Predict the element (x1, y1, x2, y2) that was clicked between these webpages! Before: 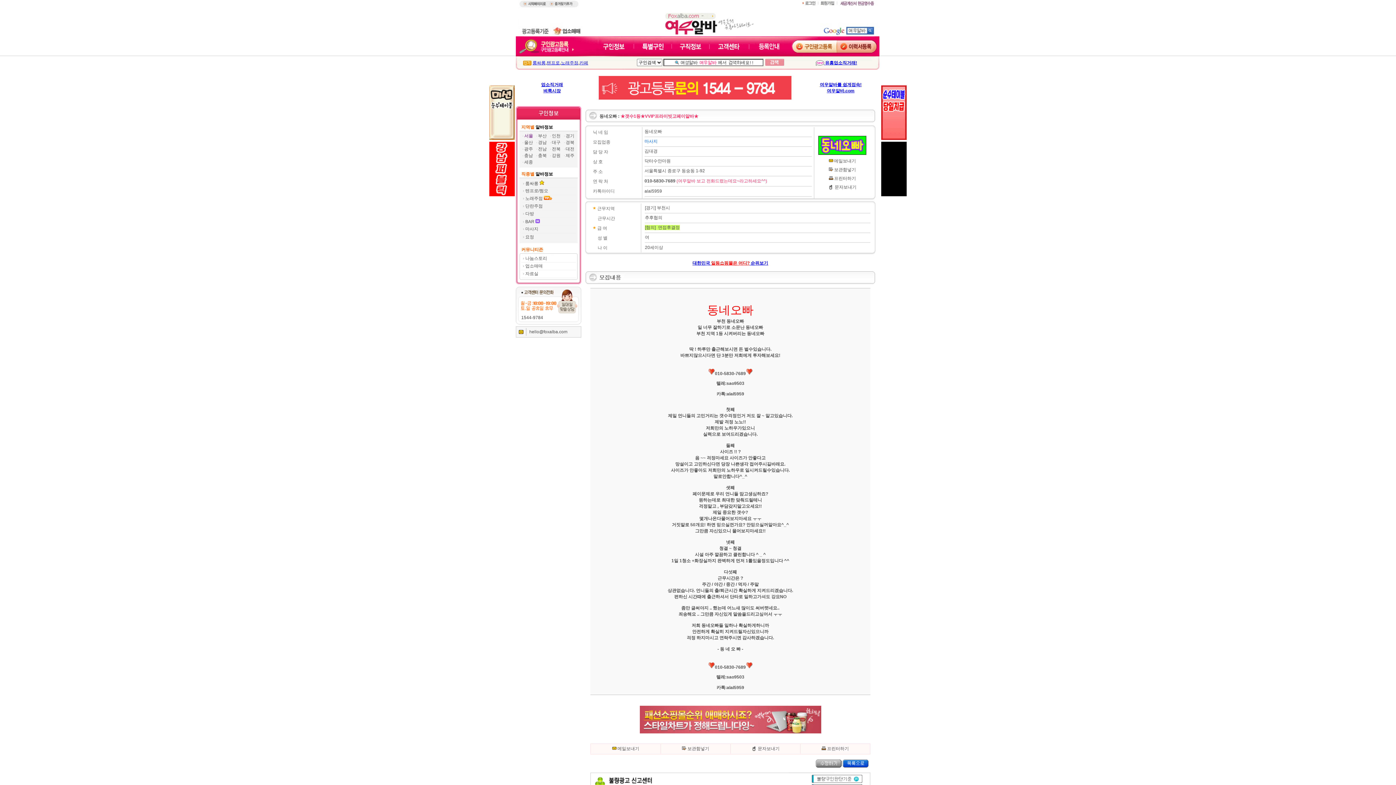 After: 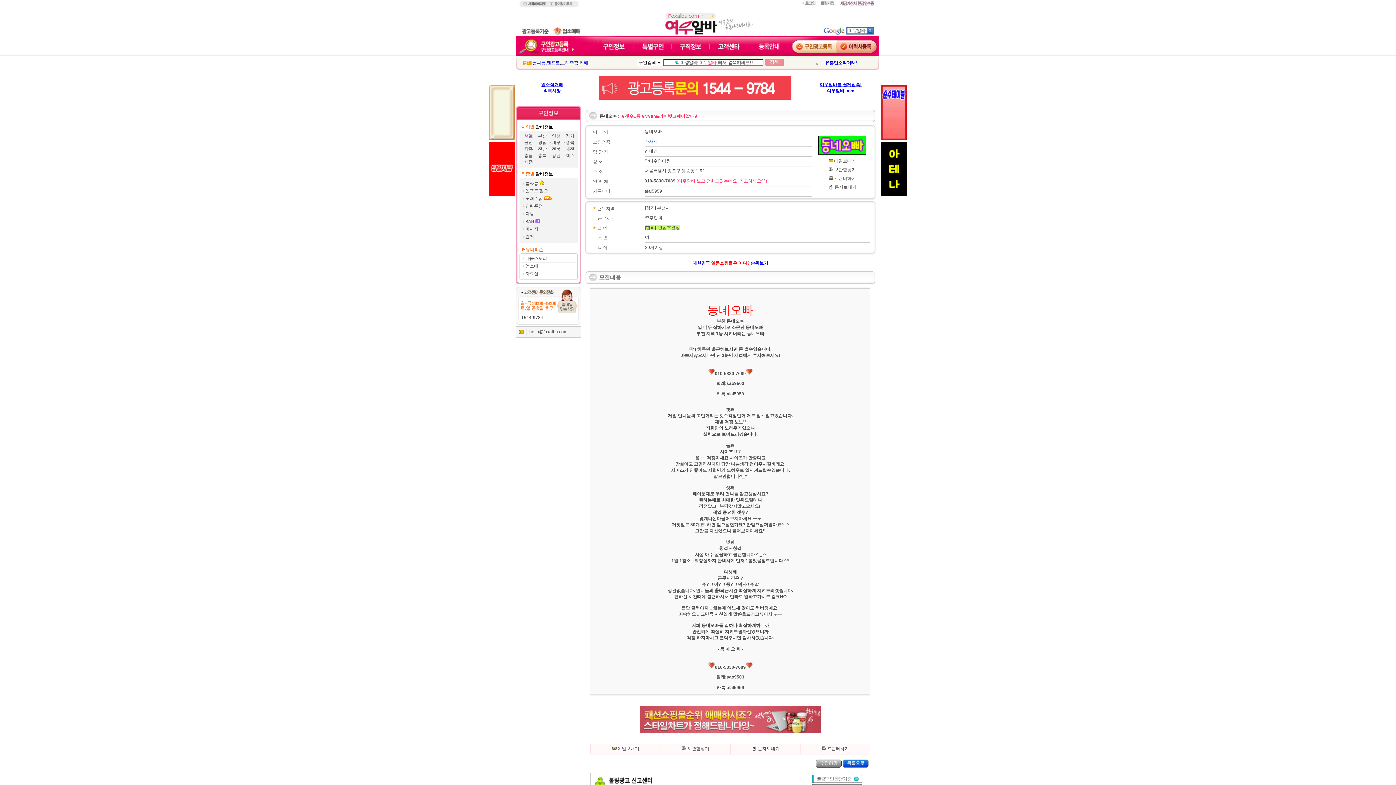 Action: bbox: (639, 729, 821, 734)